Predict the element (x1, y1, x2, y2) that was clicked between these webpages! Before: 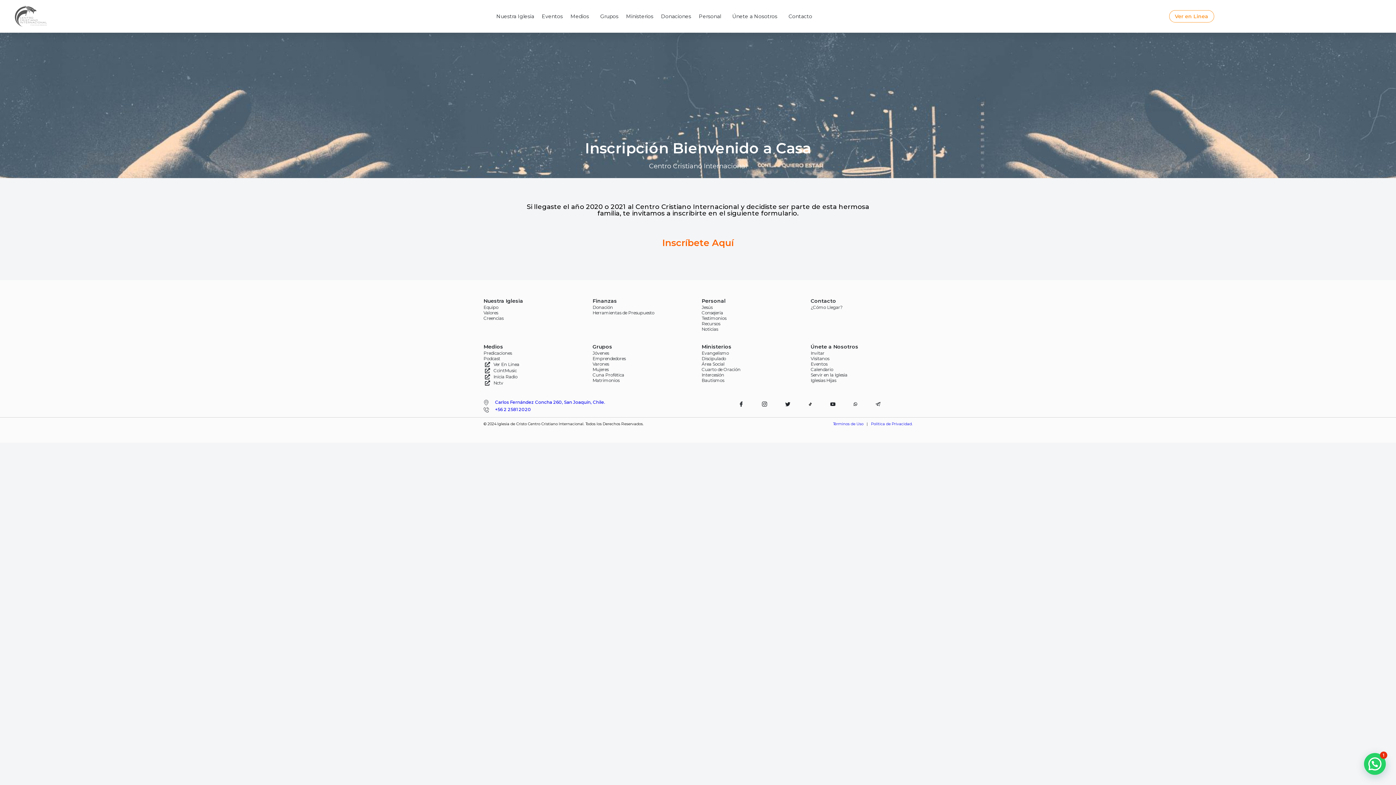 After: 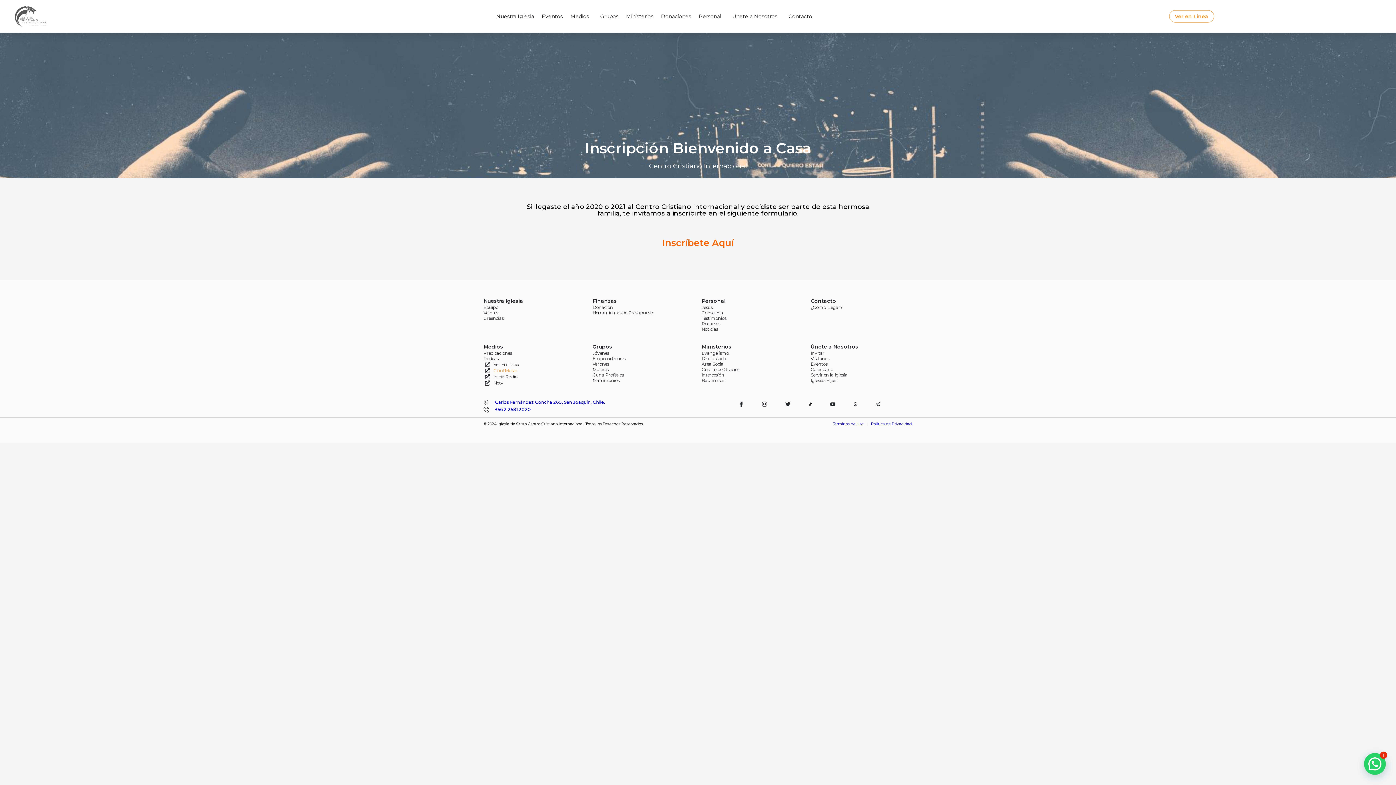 Action: label: CcintMusic bbox: (483, 368, 585, 373)